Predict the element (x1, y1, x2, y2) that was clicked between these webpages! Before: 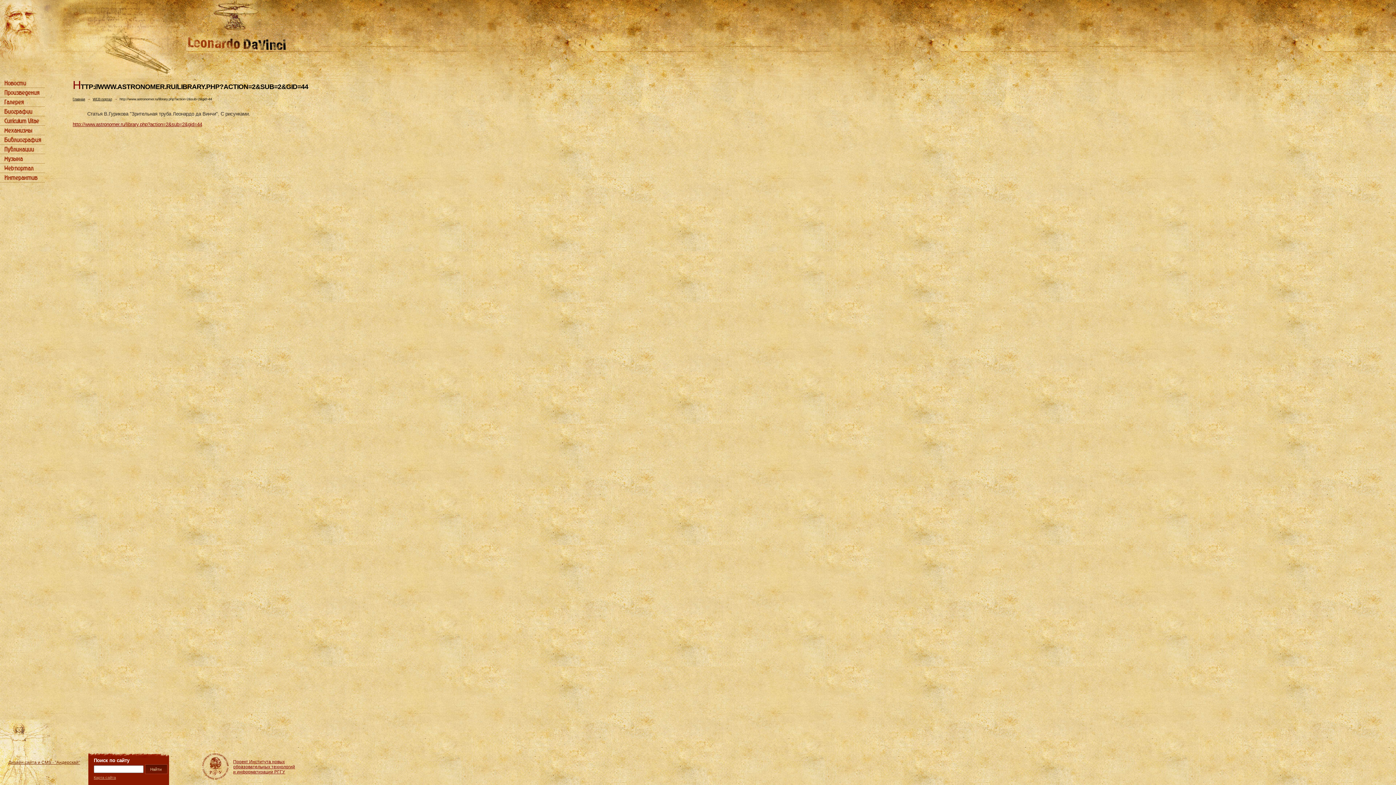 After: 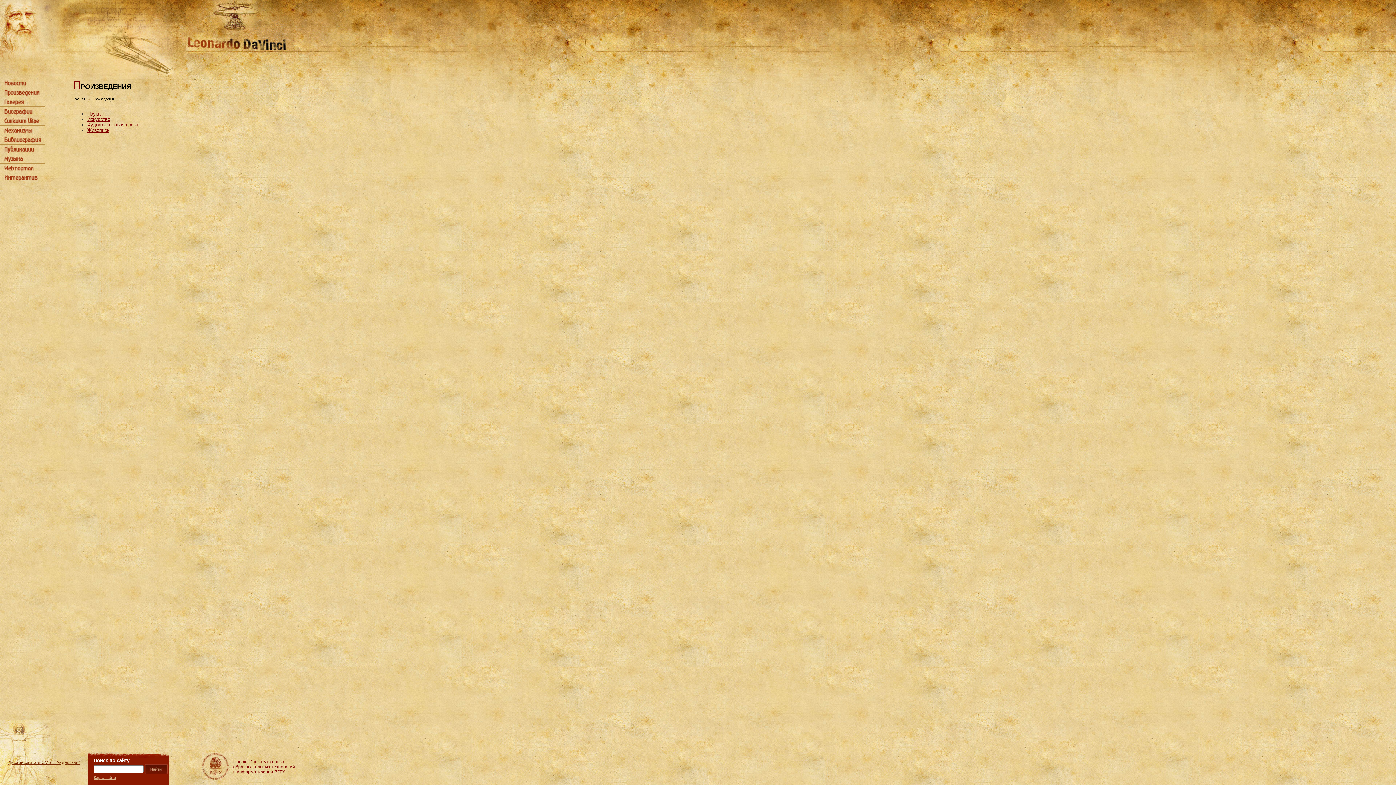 Action: bbox: (0, 91, 44, 97)